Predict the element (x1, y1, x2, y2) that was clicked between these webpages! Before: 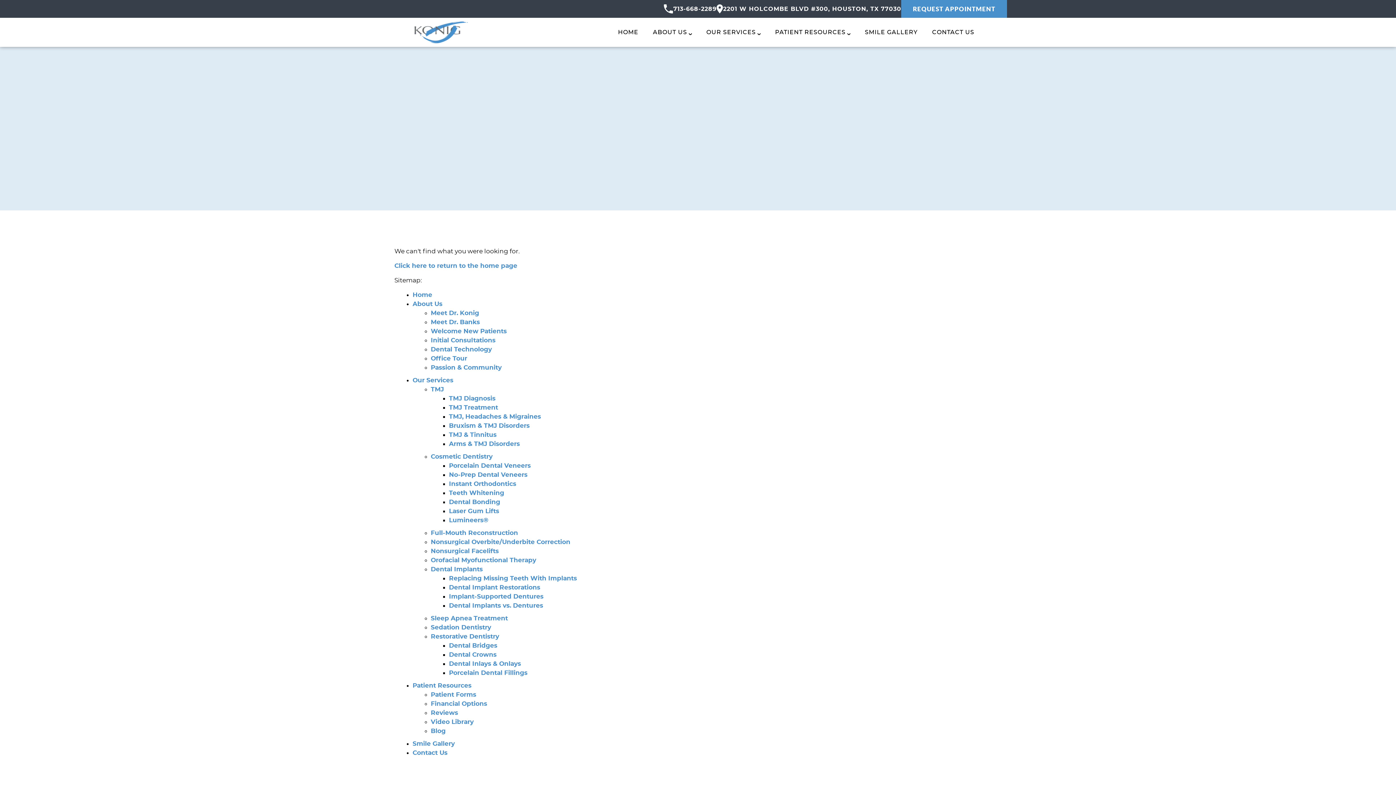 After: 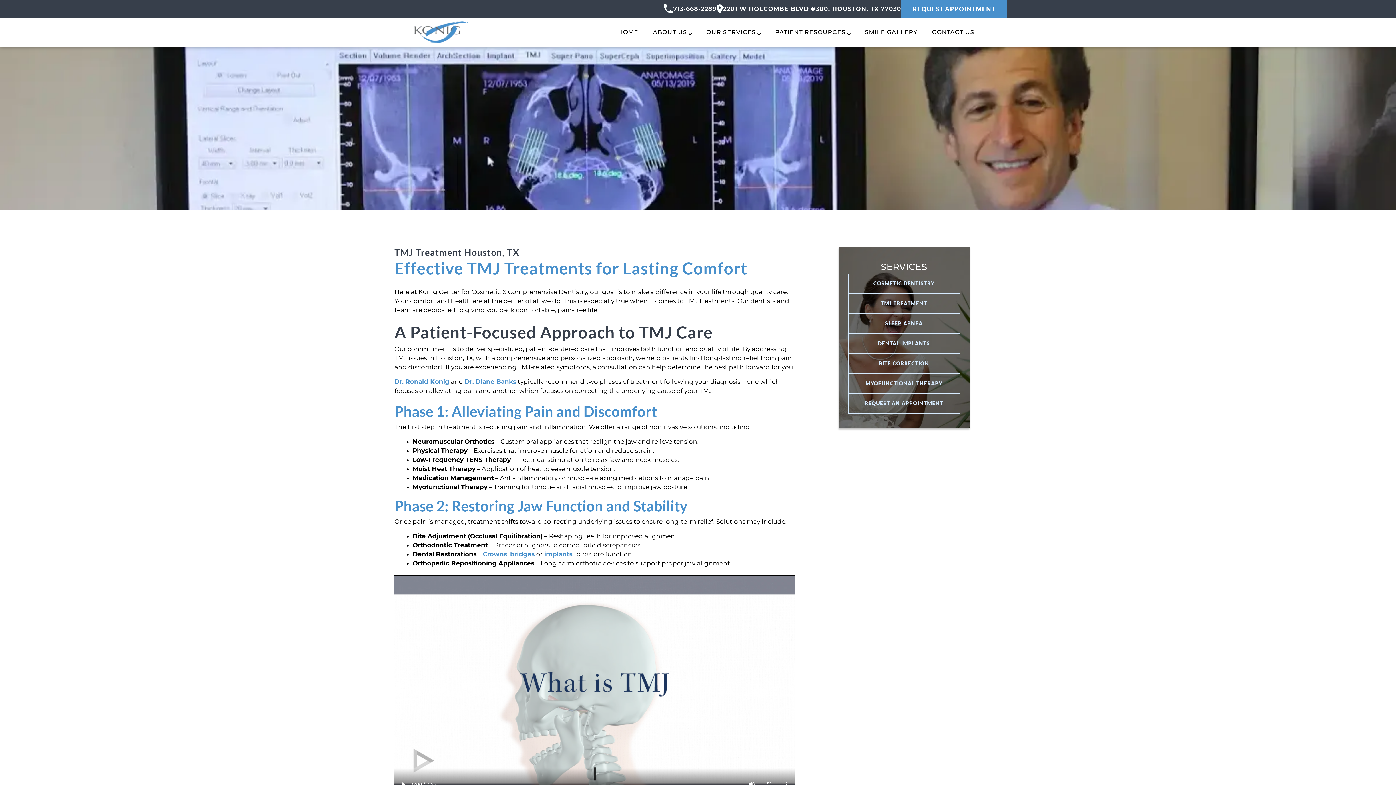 Action: bbox: (449, 404, 498, 410) label: TMJ Treatment